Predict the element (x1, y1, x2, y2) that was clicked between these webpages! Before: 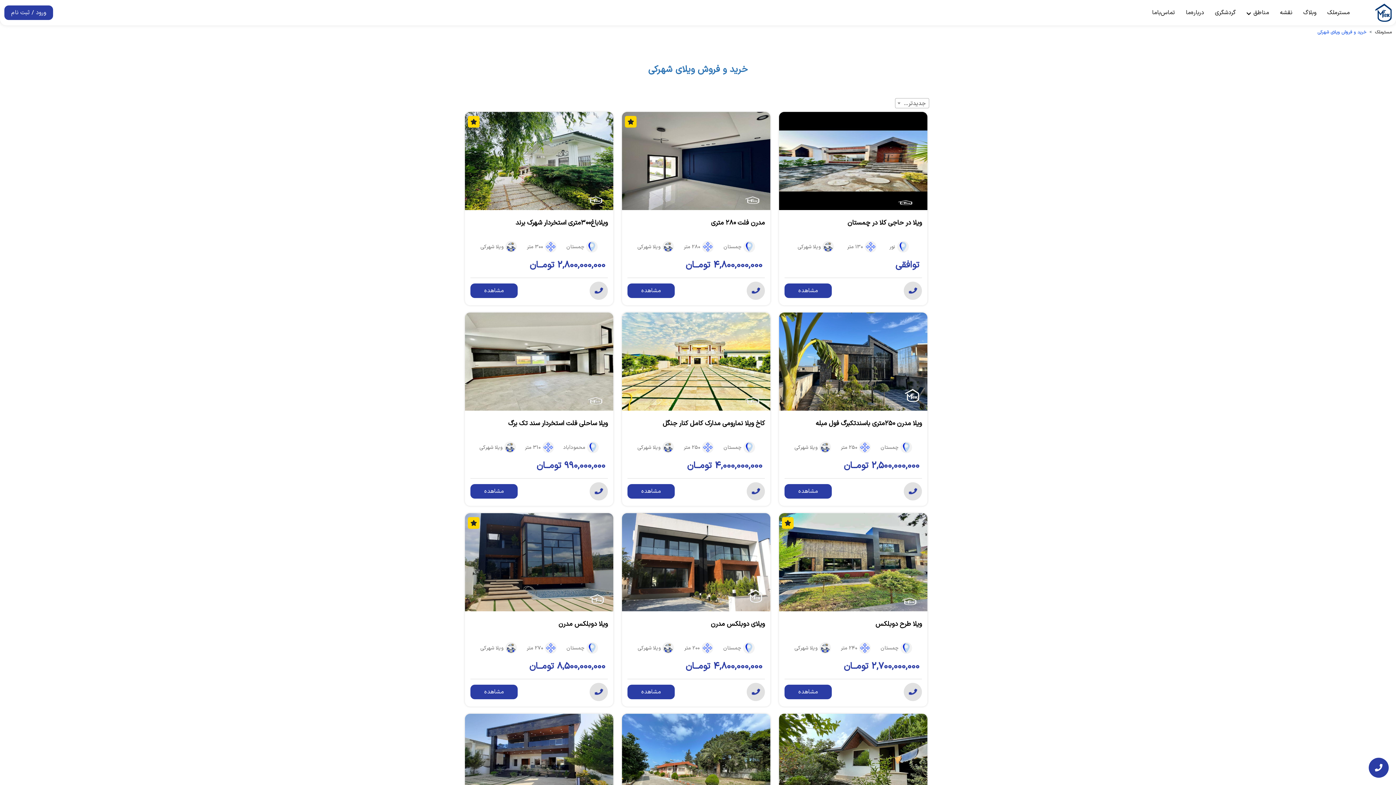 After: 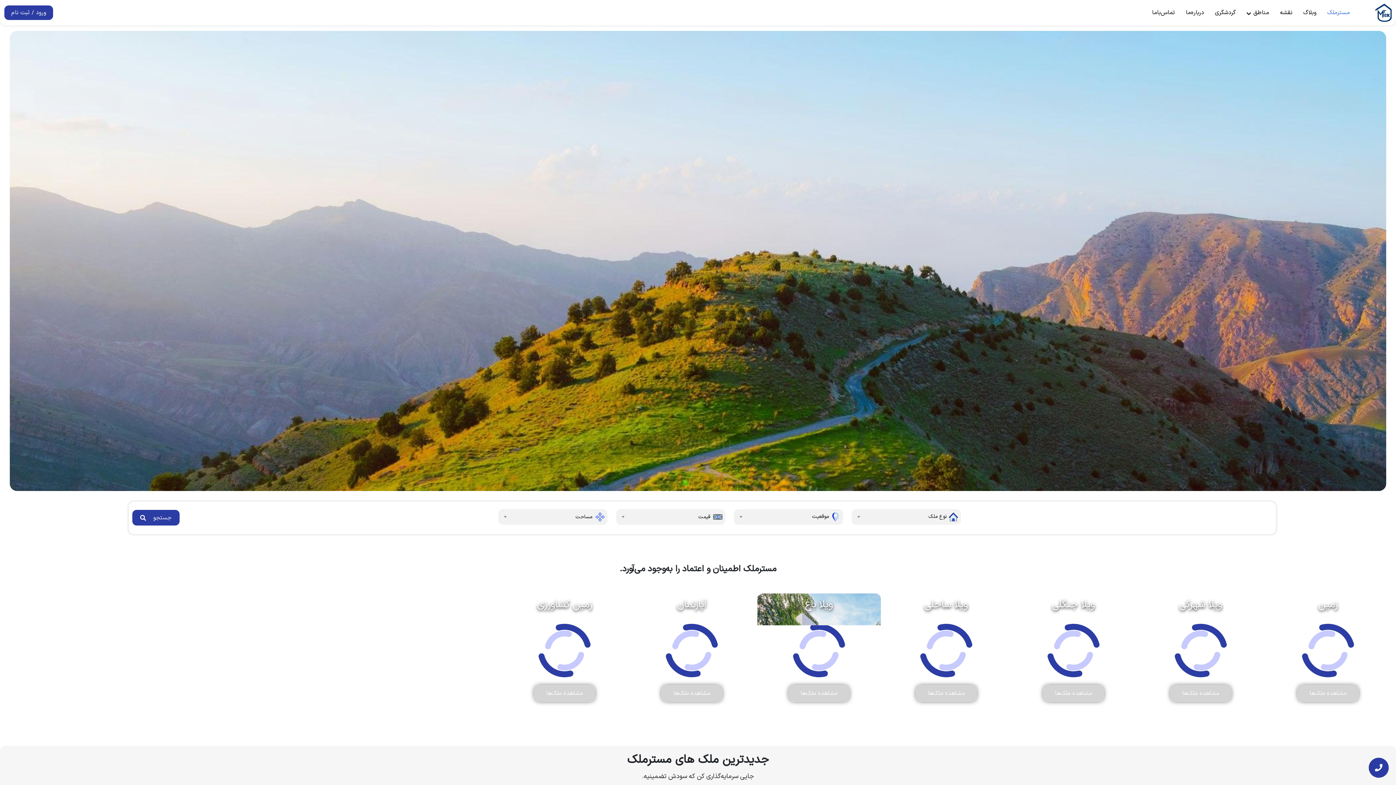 Action: label: مسترملک bbox: (1375, 29, 1392, 35)